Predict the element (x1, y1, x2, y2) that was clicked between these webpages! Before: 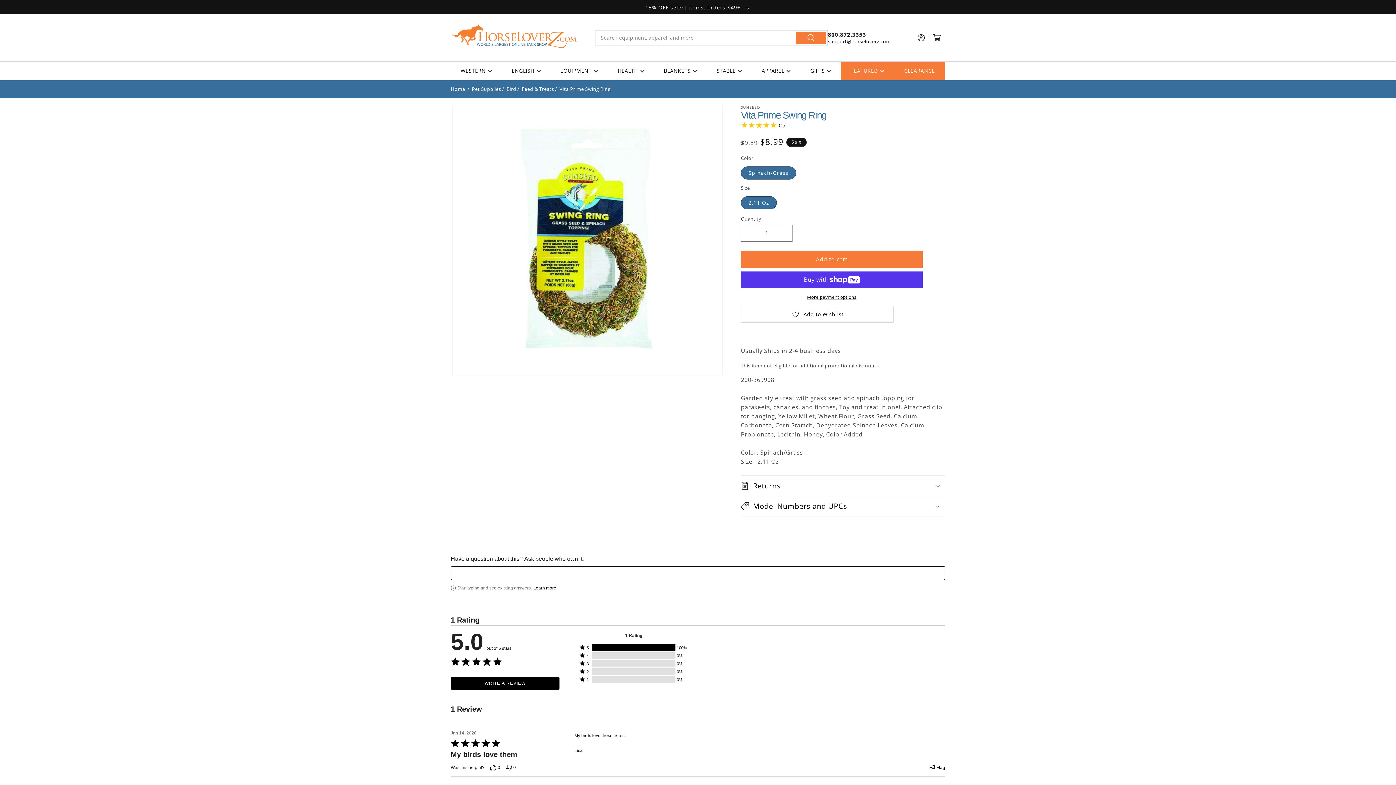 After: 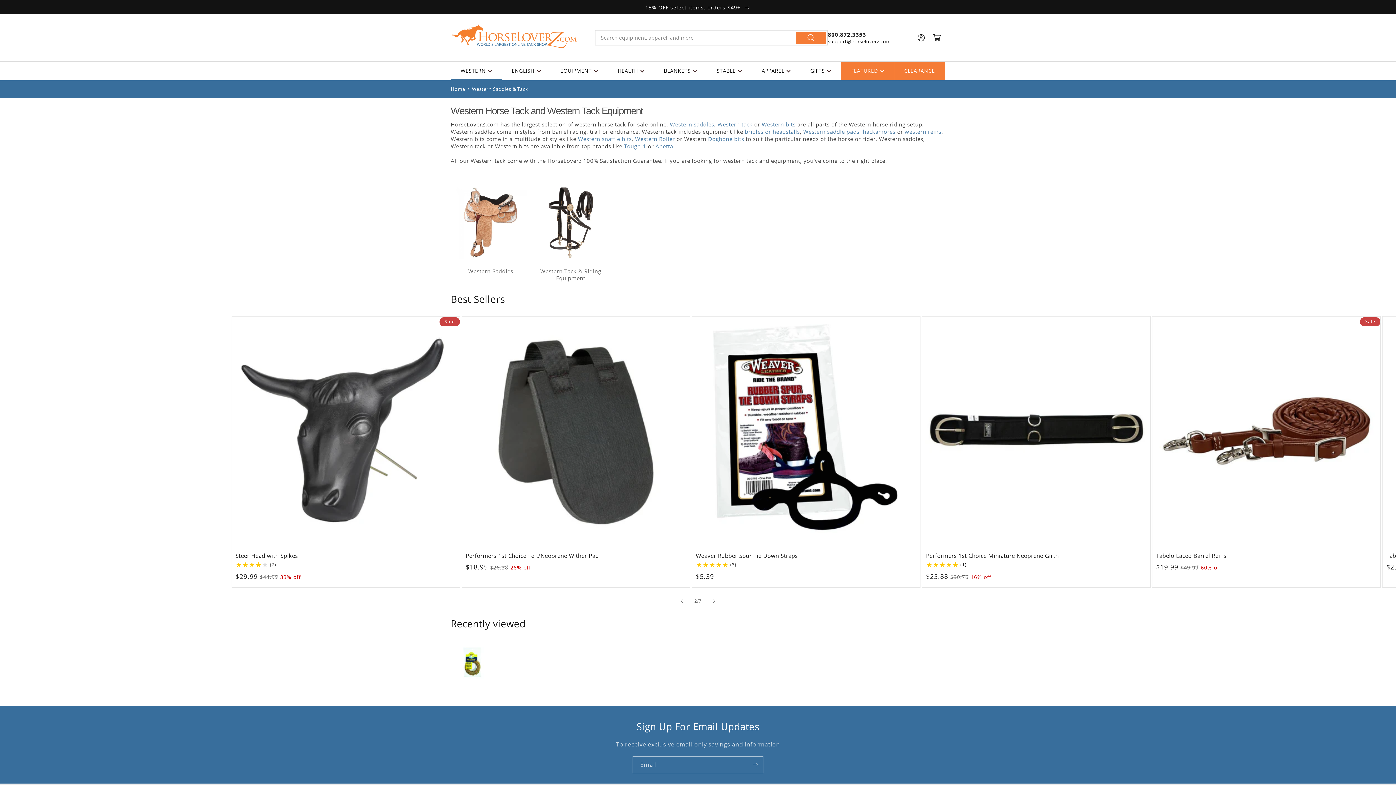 Action: label: WESTERN bbox: (450, 61, 502, 79)